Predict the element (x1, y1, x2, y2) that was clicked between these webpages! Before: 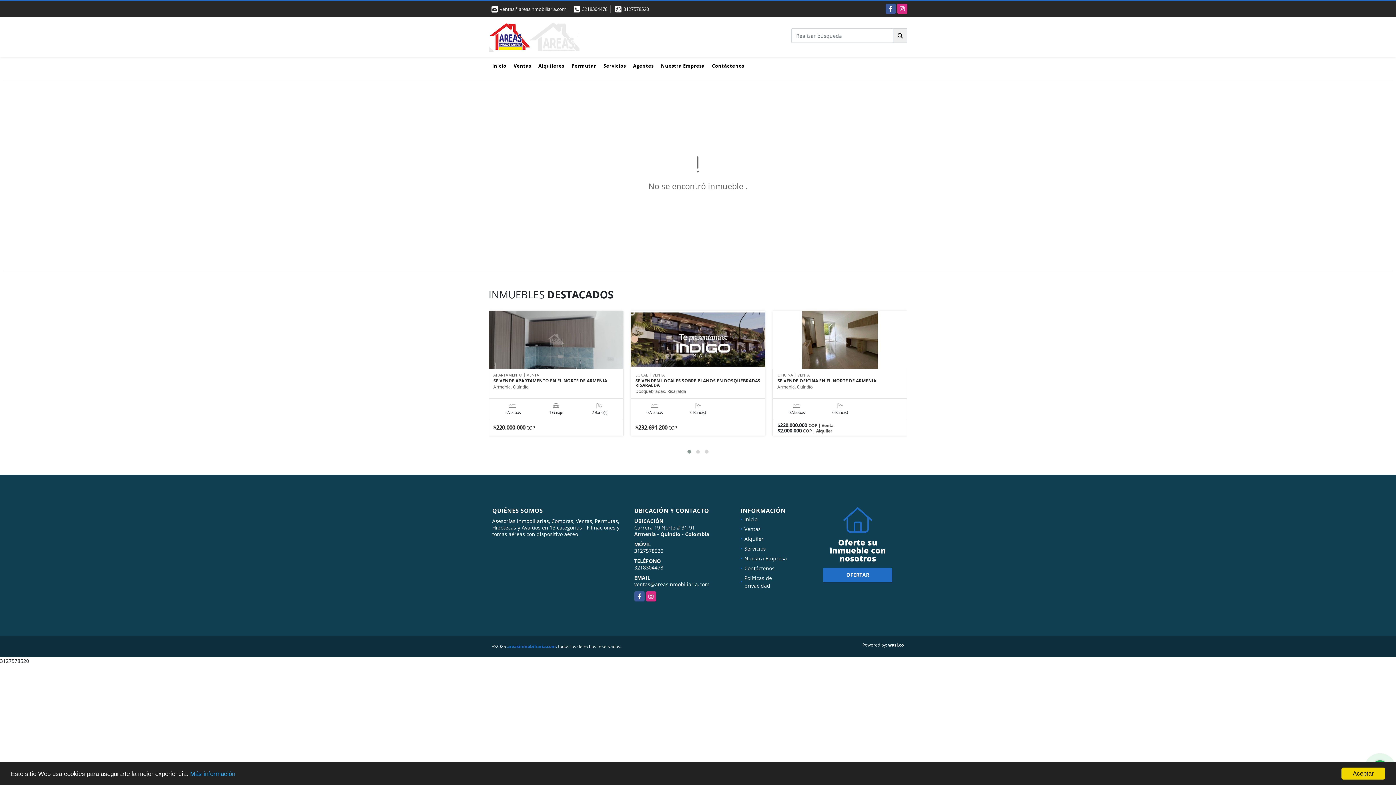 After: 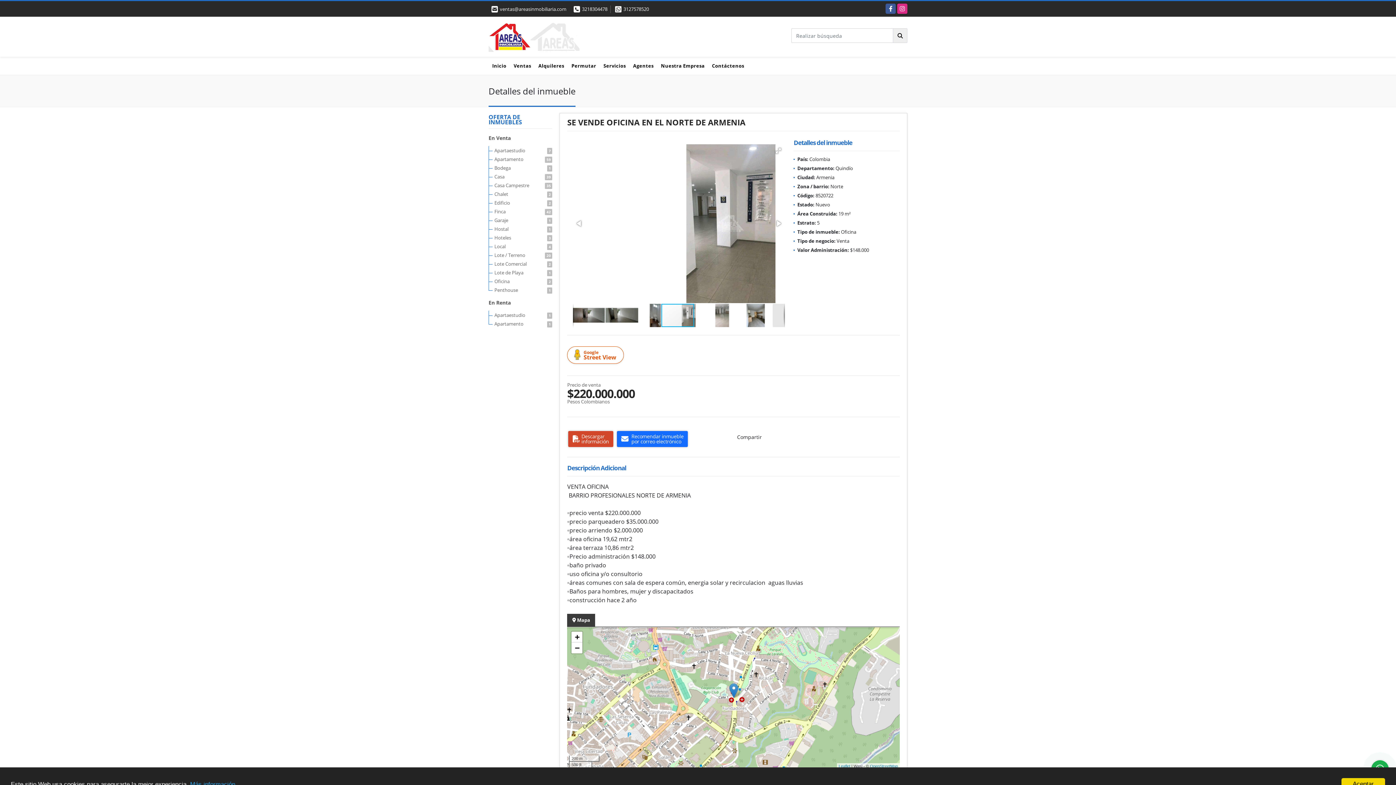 Action: bbox: (772, 310, 907, 368)